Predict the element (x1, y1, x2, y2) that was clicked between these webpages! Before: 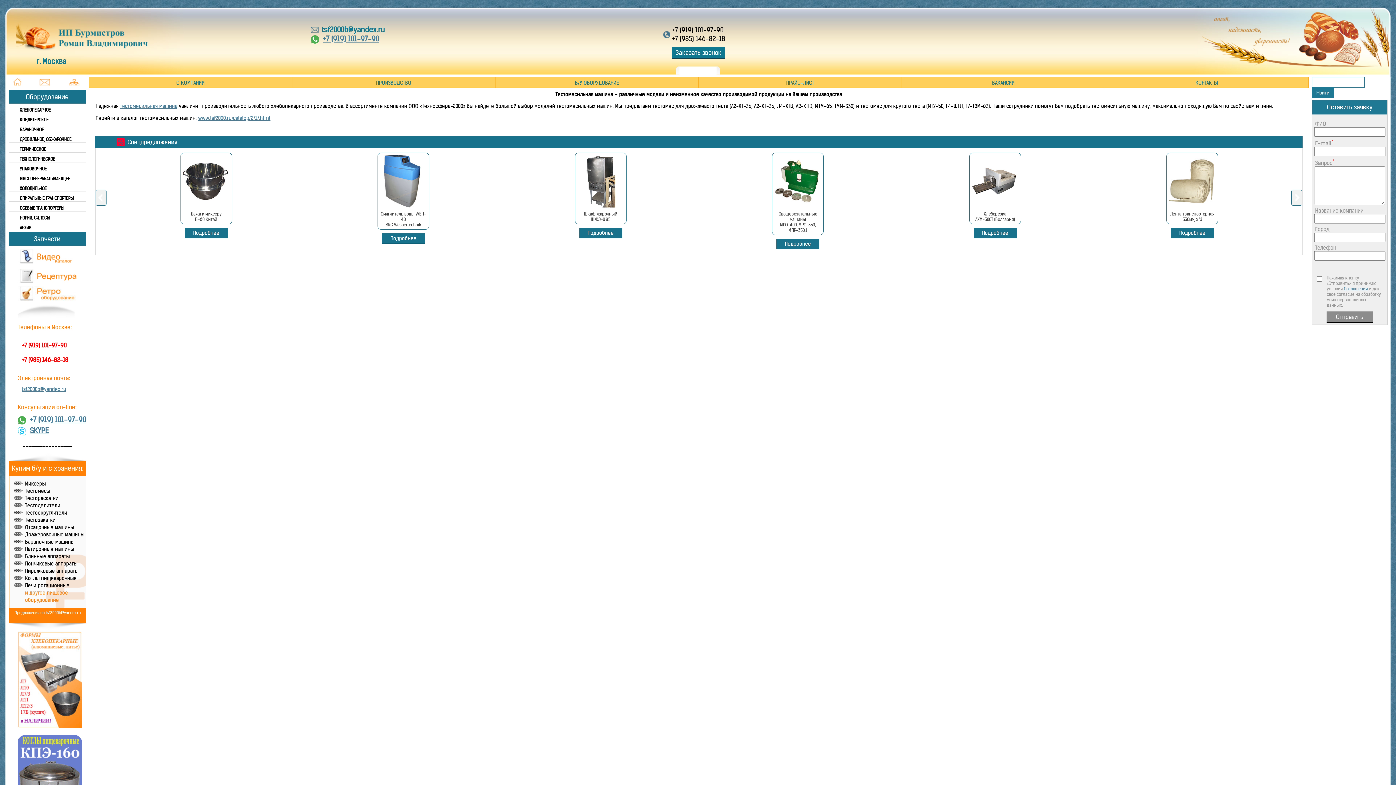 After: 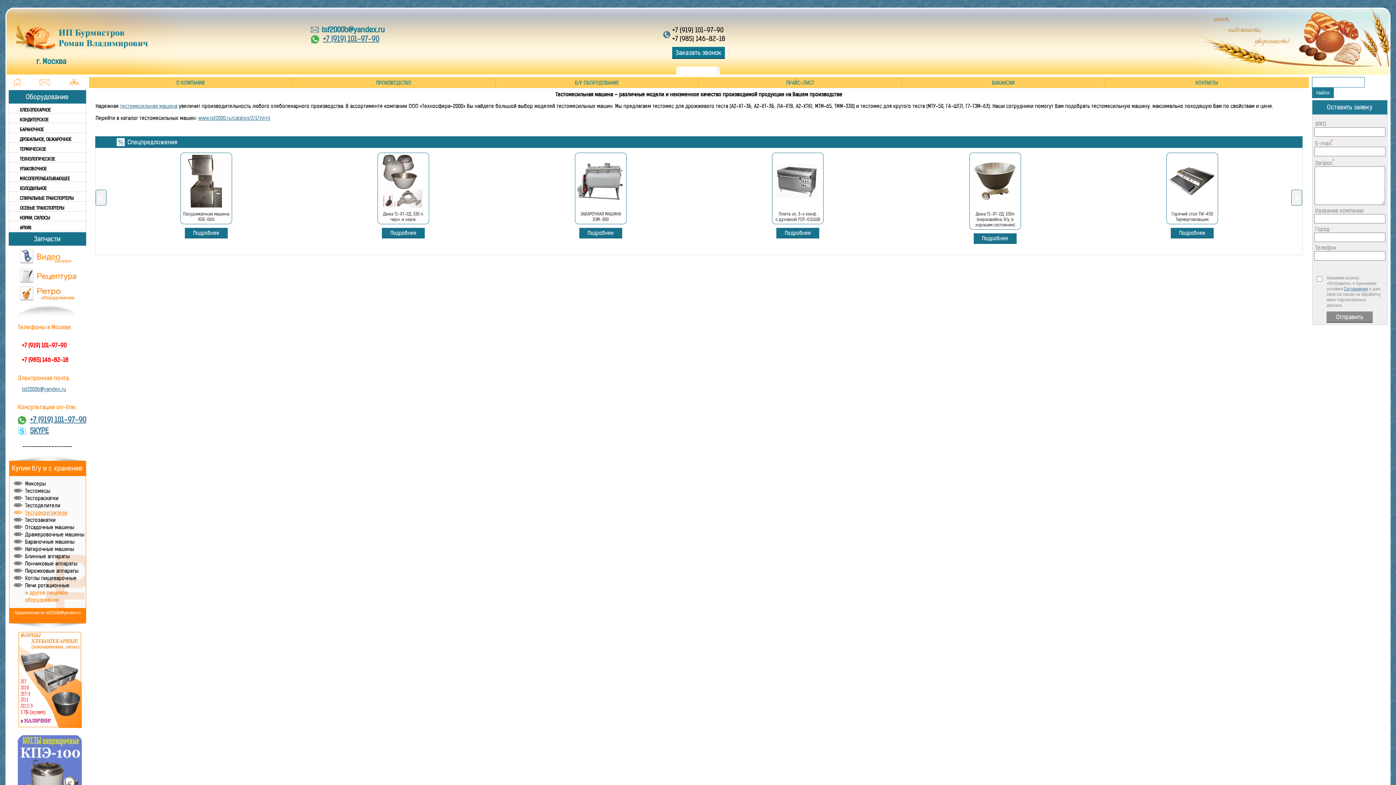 Action: bbox: (13, 509, 85, 516) label: Тестоокруглители